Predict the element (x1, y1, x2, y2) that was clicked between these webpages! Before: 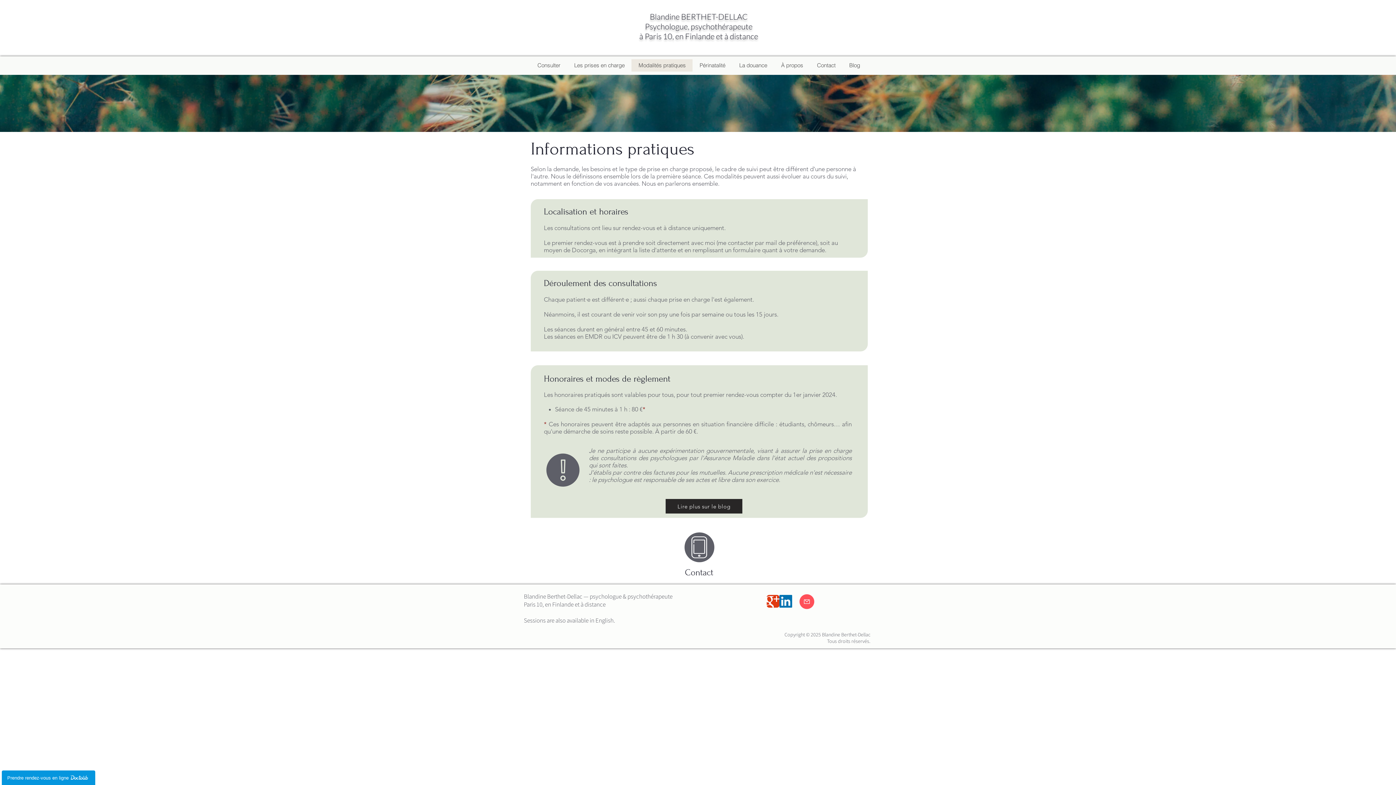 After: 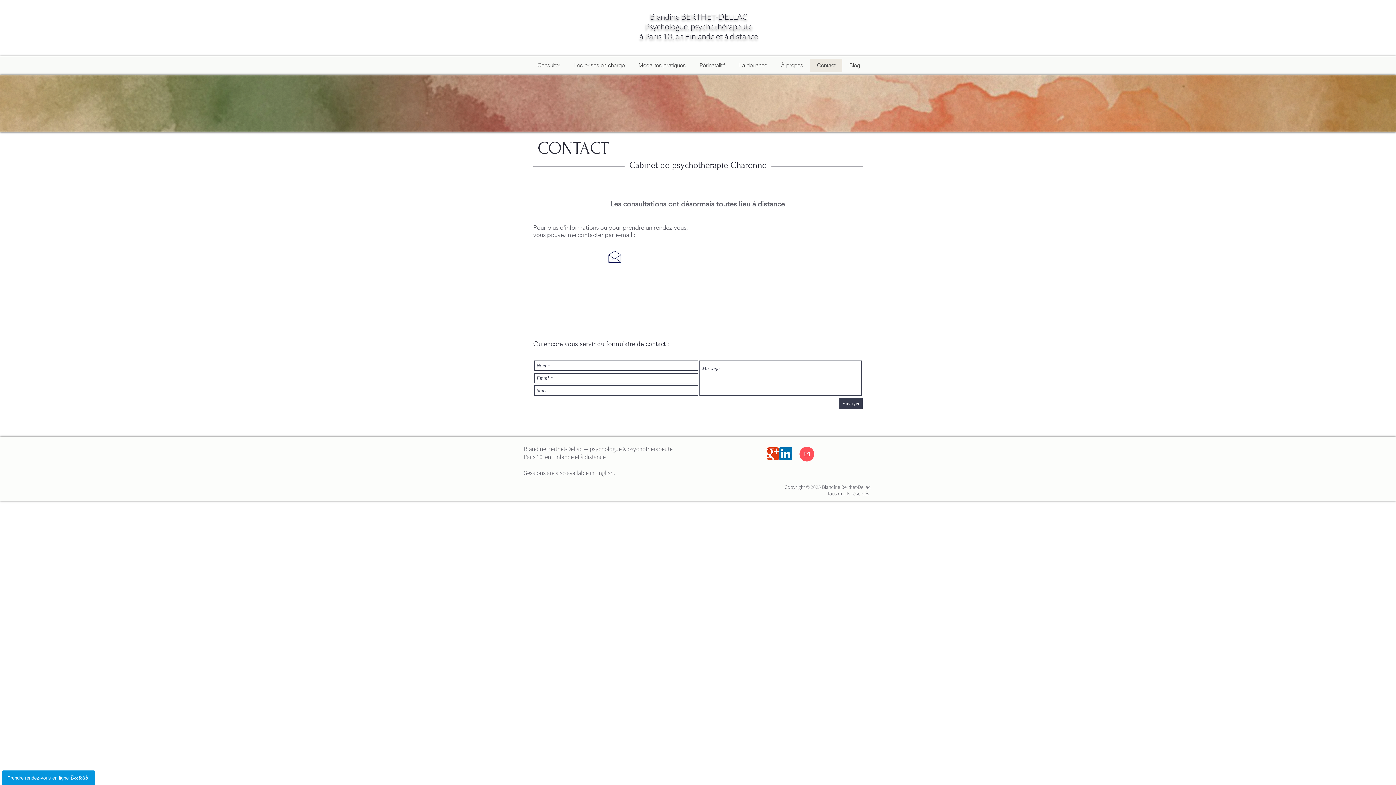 Action: label: Contact bbox: (810, 59, 842, 71)